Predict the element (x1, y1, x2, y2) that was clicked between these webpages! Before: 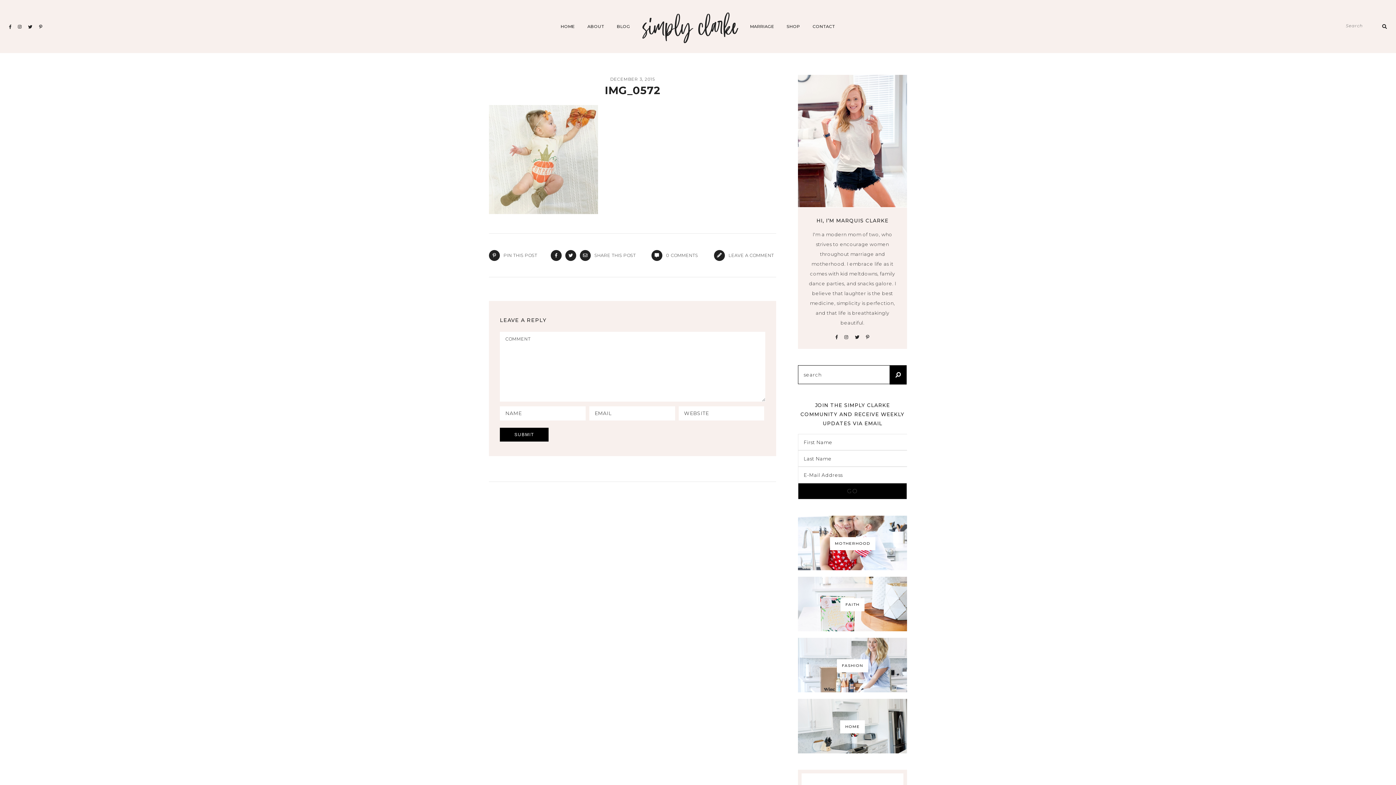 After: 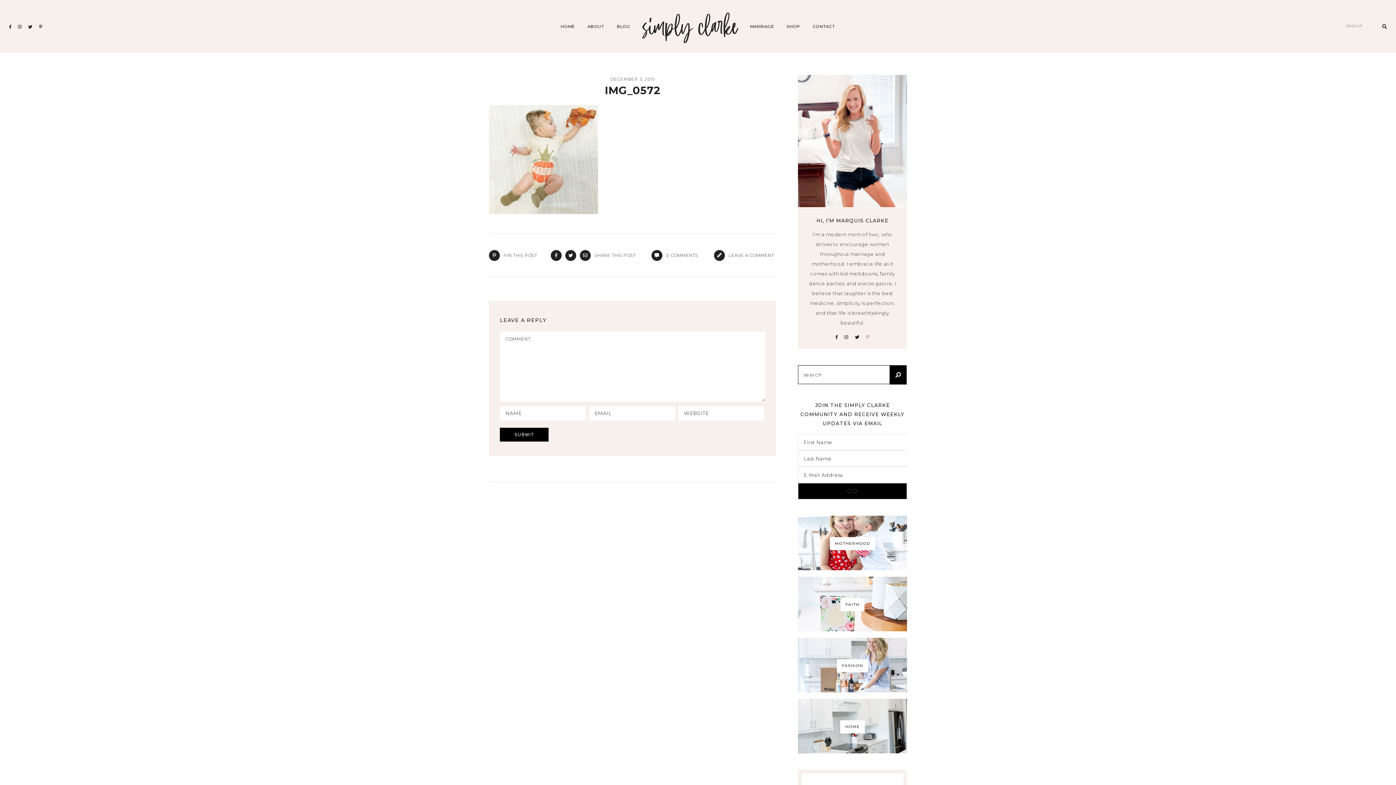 Action: bbox: (866, 334, 869, 340)